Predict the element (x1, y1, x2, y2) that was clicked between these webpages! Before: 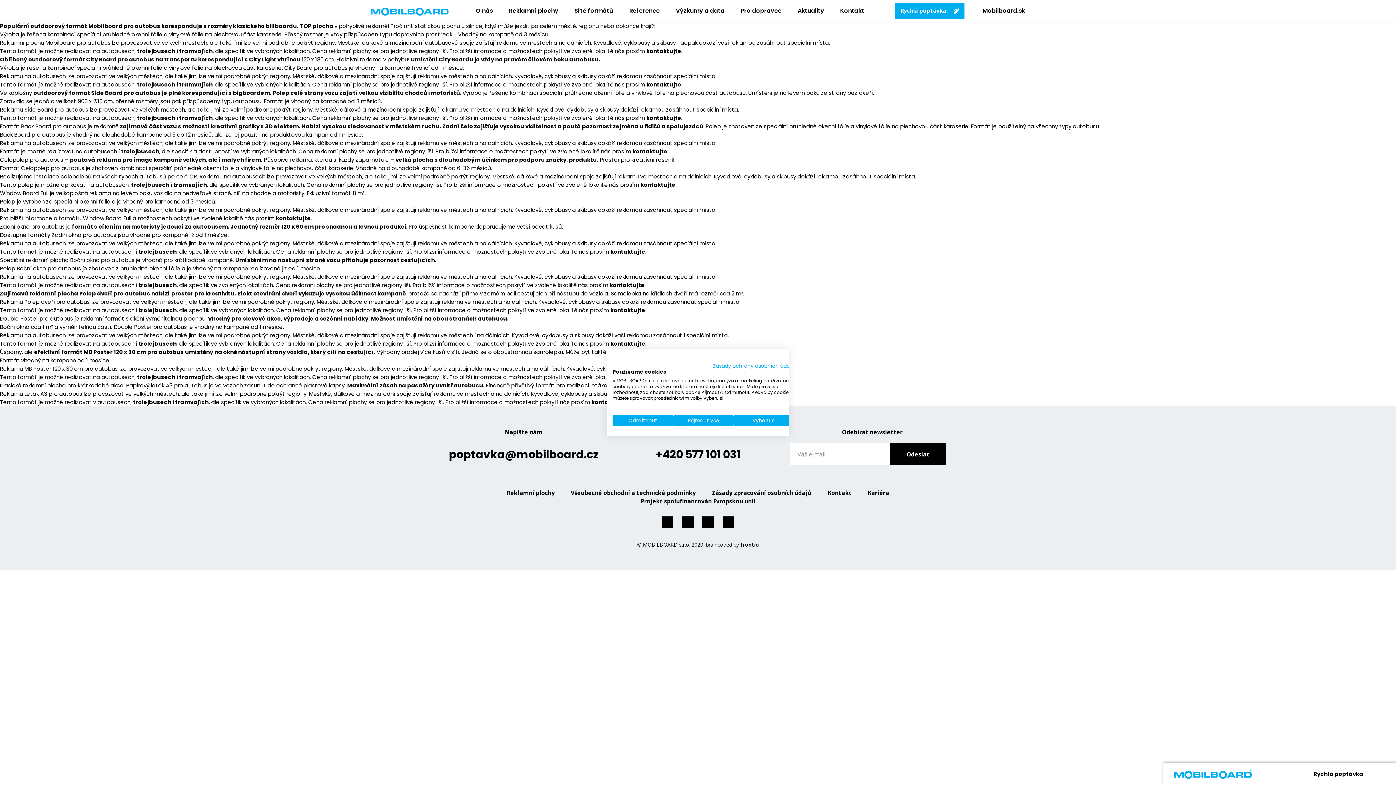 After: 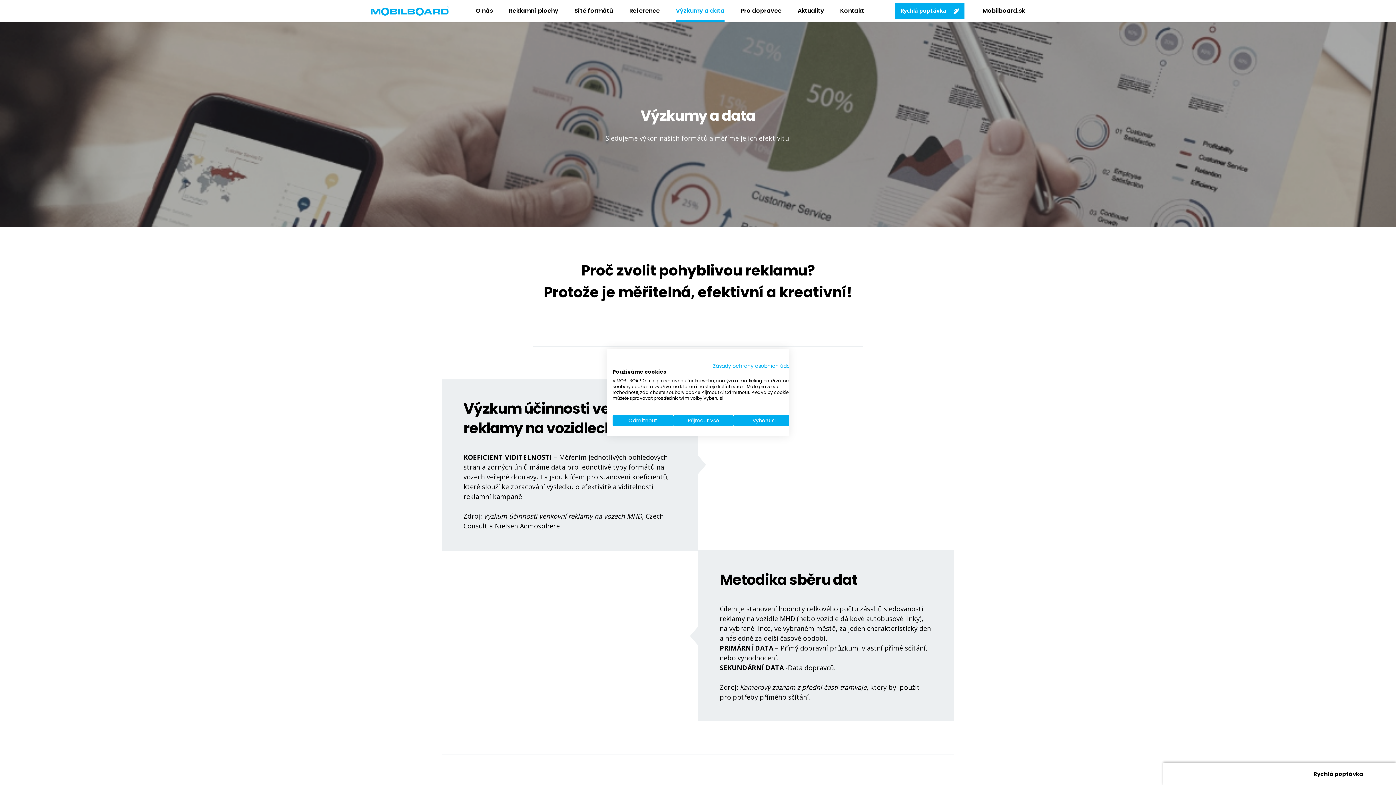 Action: bbox: (676, 0, 724, 21) label: Výzkumy a data